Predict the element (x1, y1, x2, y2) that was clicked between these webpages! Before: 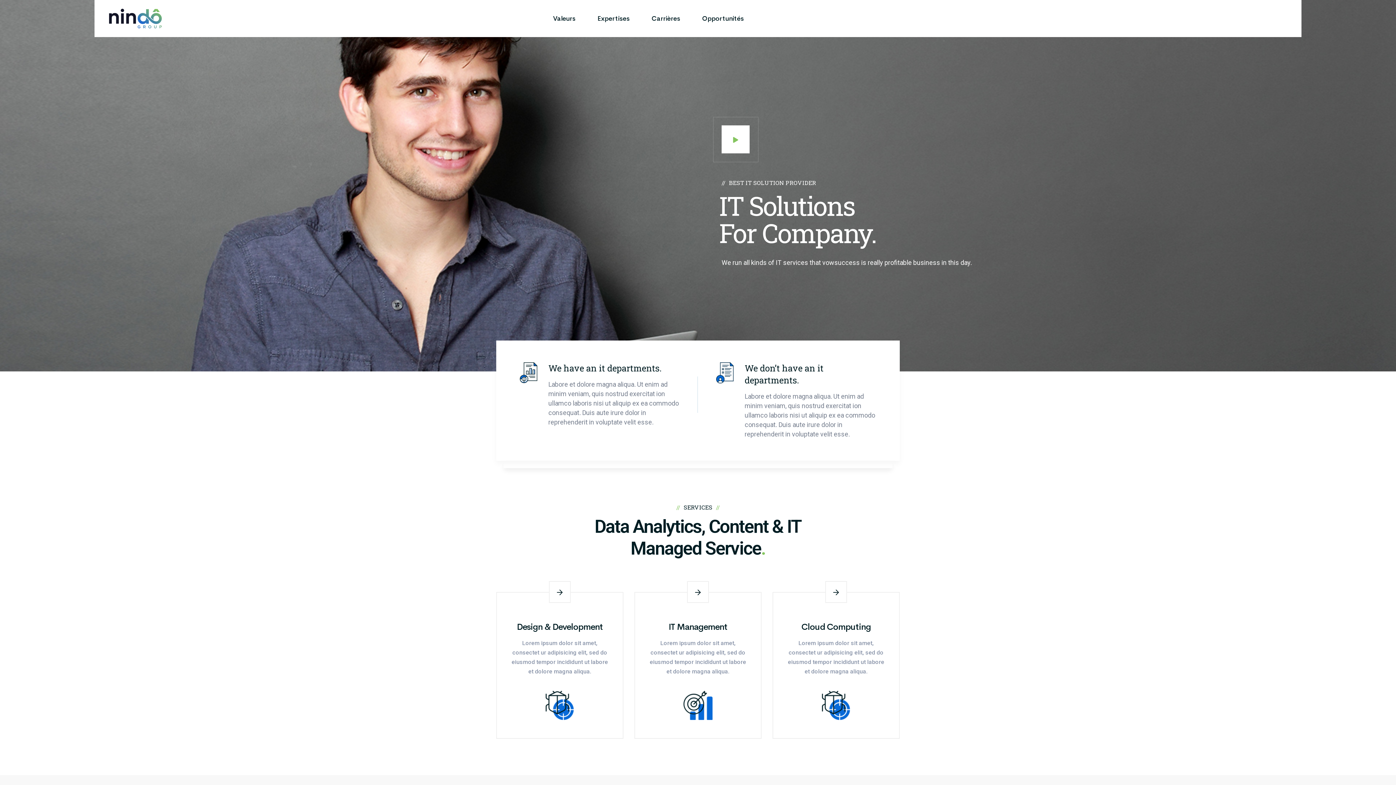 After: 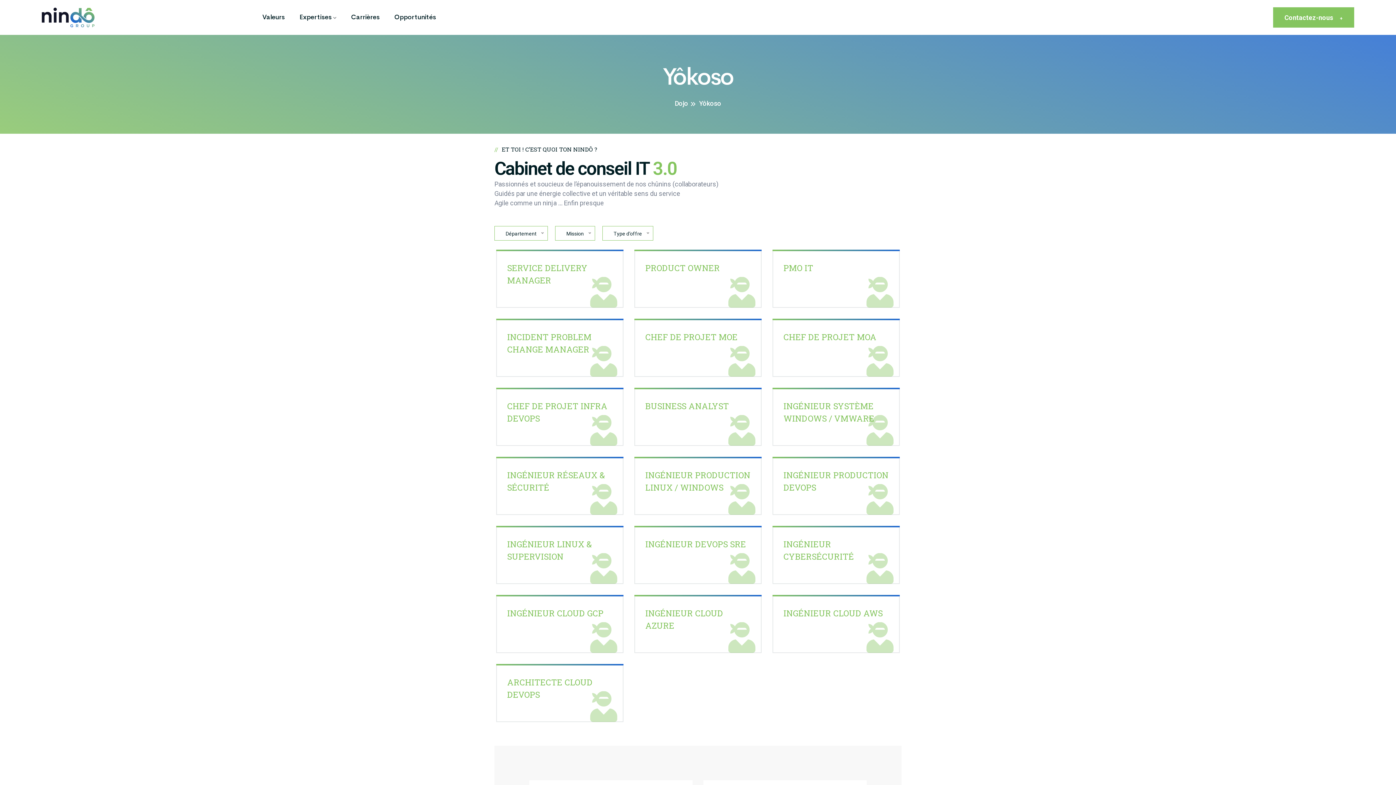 Action: bbox: (691, 0, 755, 37) label: Opportunités